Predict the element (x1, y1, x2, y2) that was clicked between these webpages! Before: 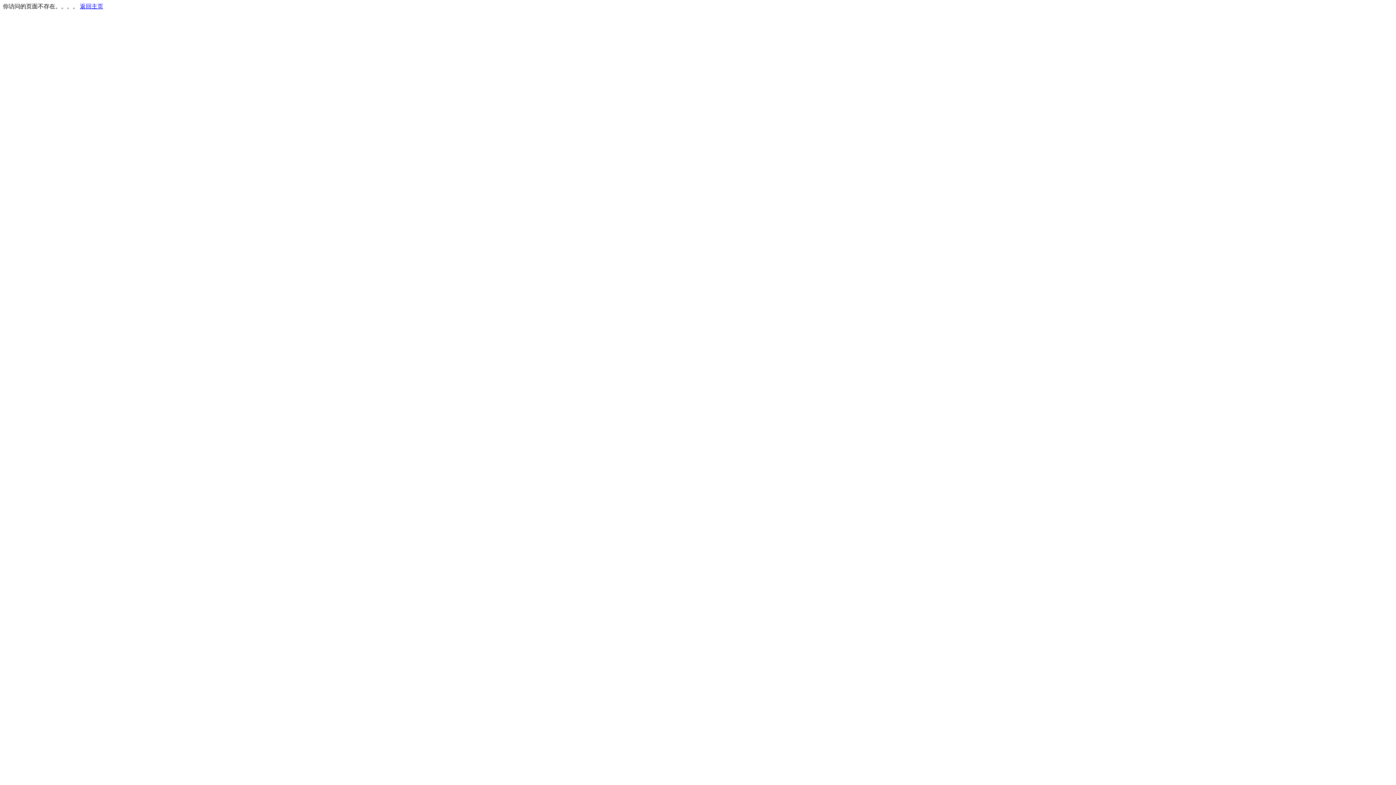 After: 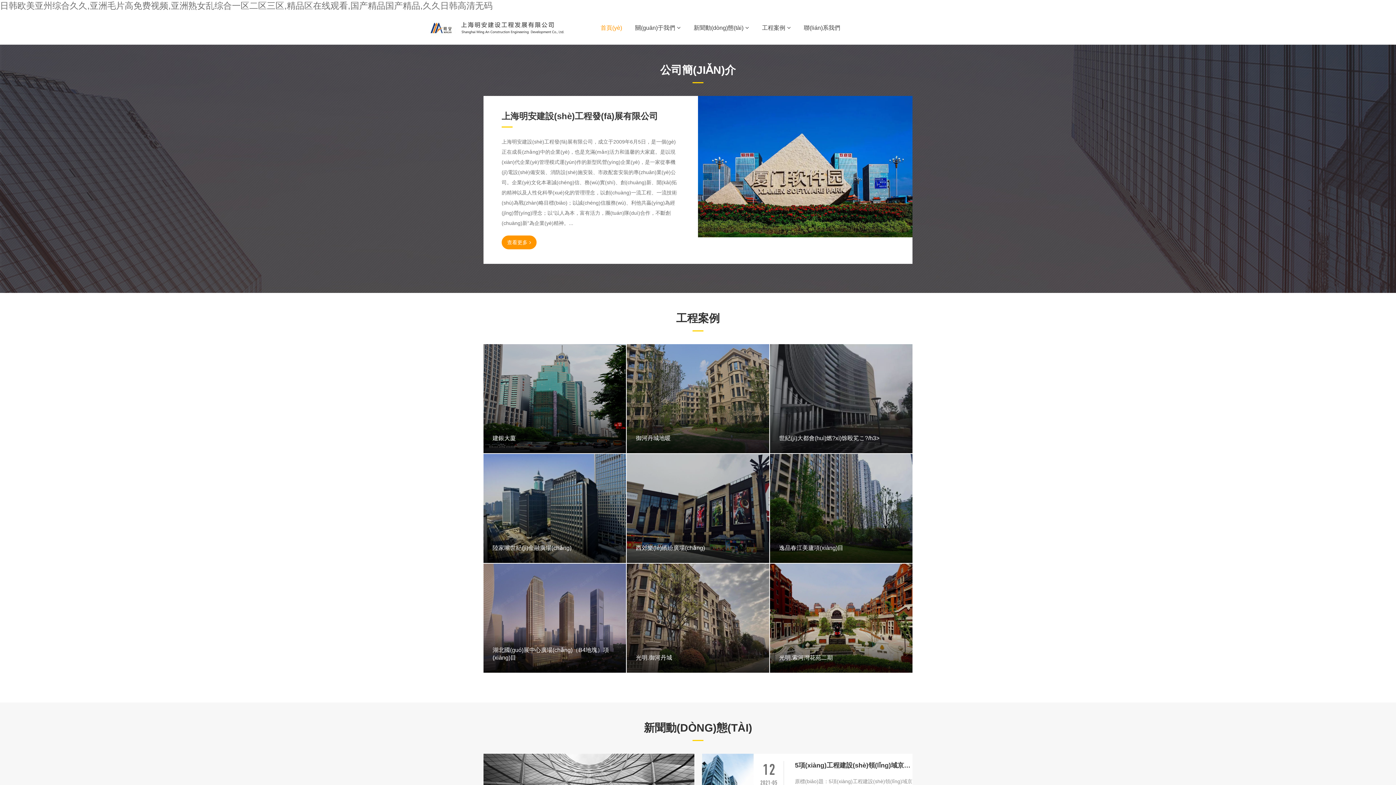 Action: label: 返回主页 bbox: (80, 3, 103, 9)